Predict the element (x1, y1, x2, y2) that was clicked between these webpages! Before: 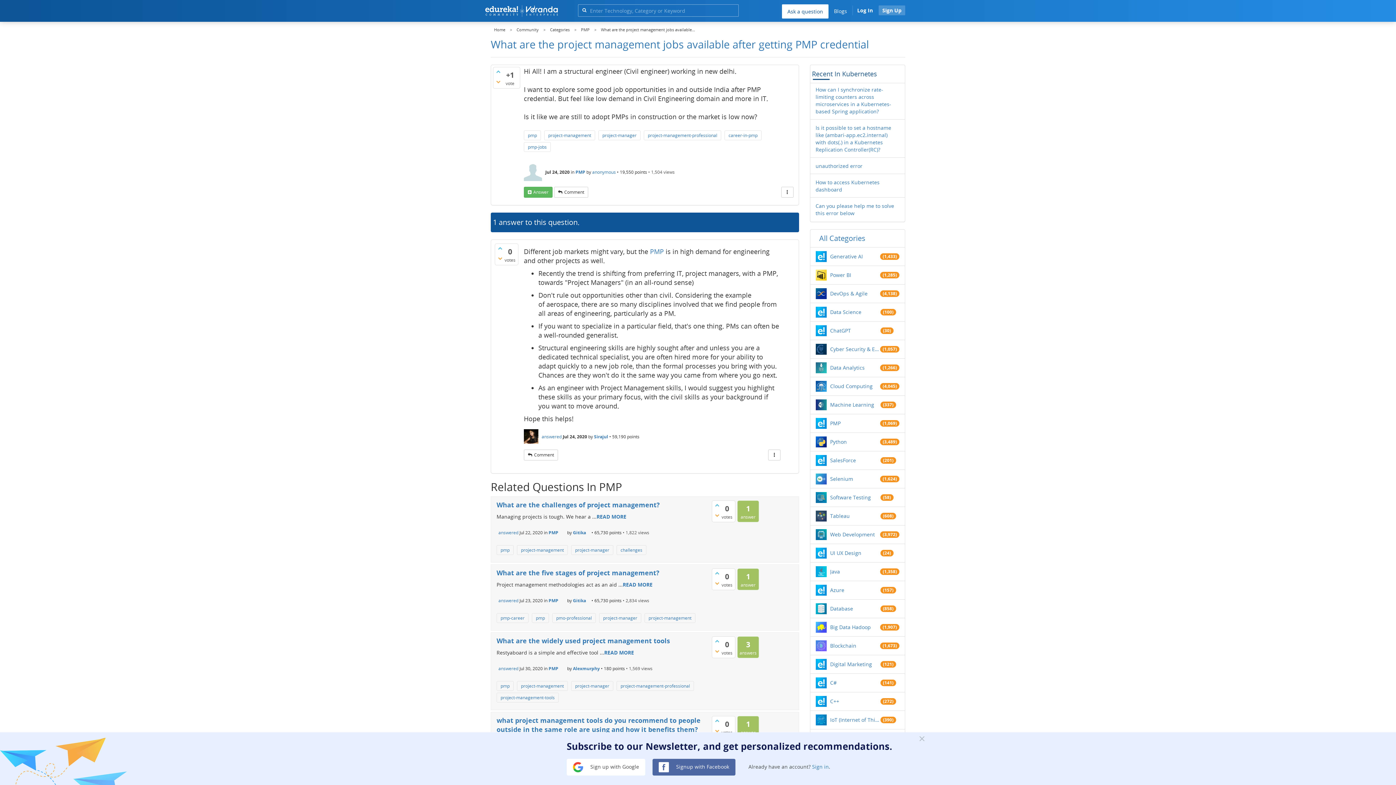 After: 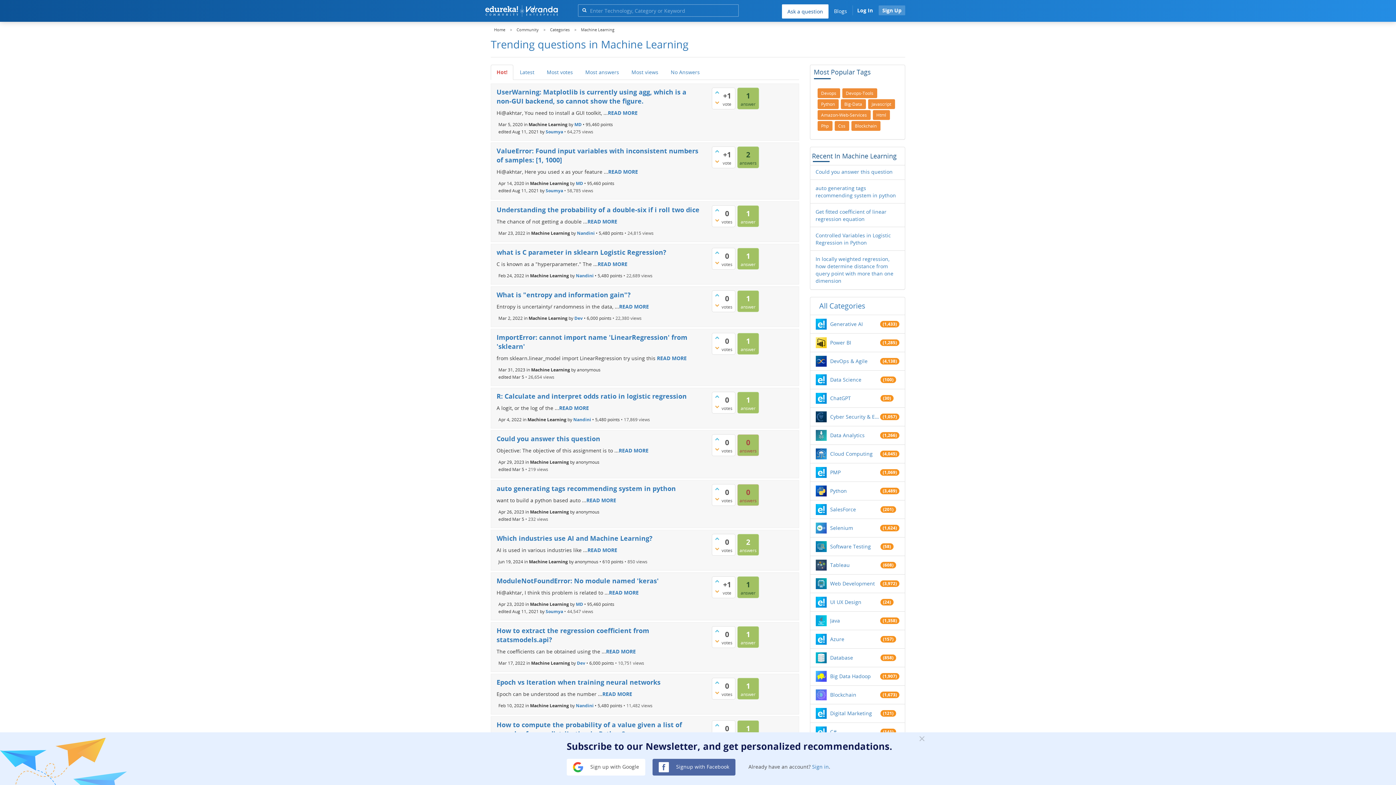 Action: bbox: (830, 401, 880, 408) label: Machine Learning